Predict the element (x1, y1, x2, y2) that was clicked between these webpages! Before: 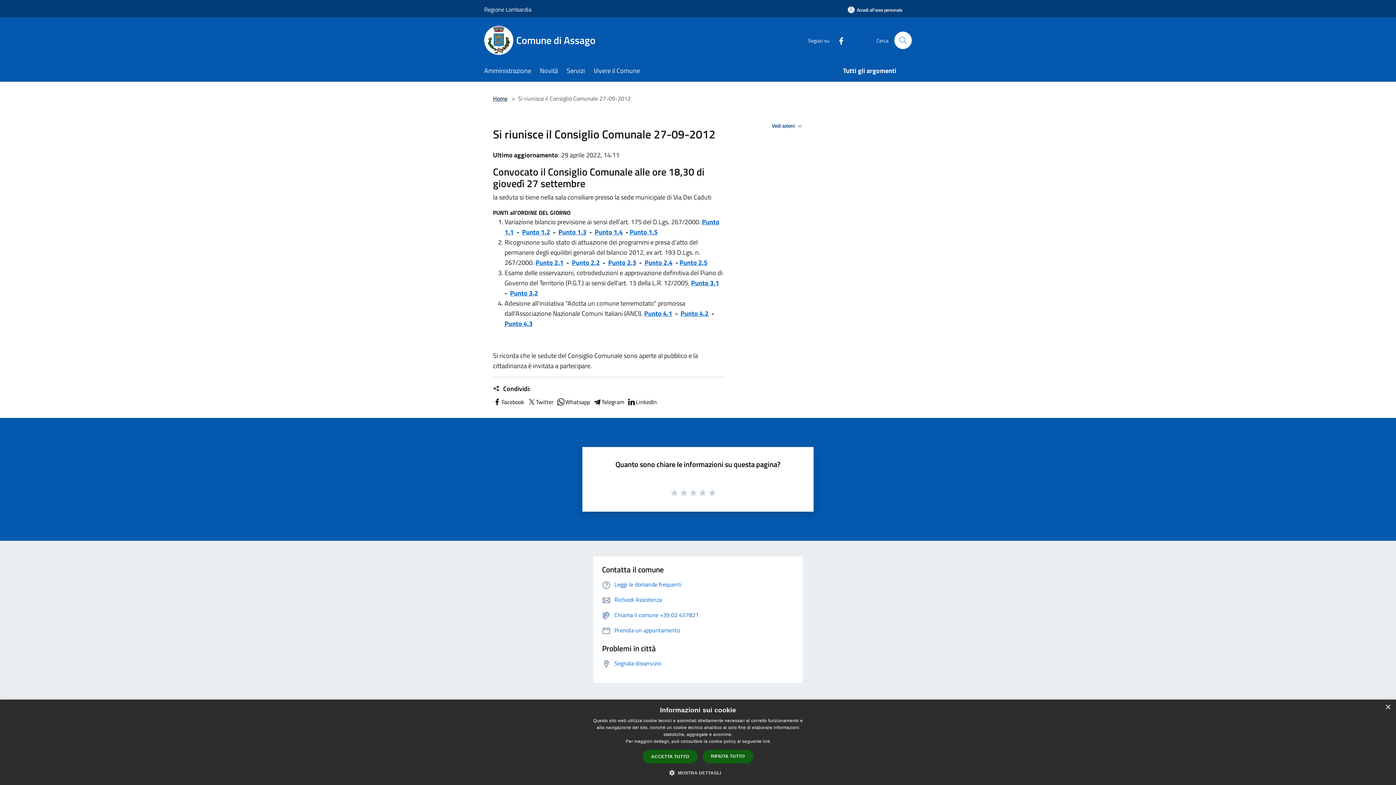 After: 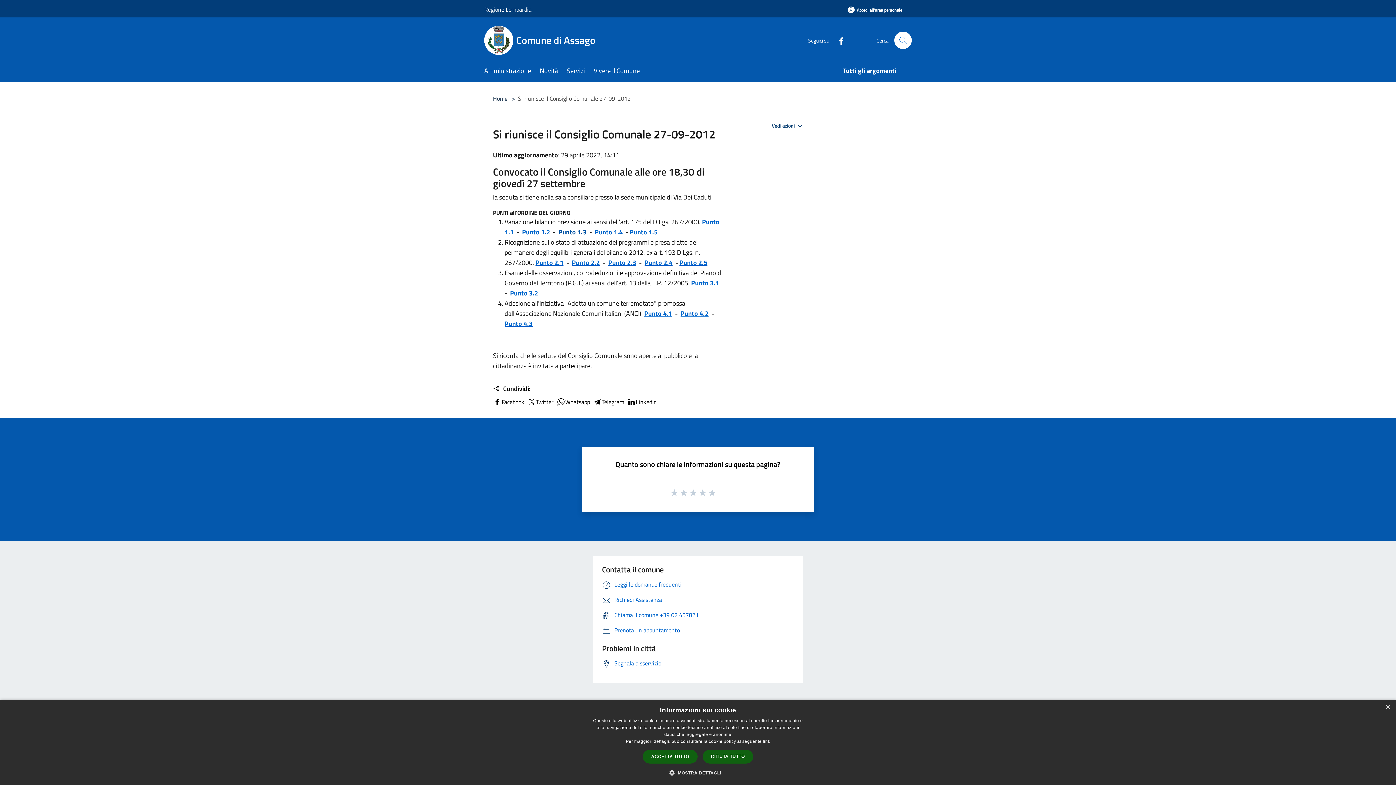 Action: label: Punto 1.3 bbox: (558, 227, 586, 237)